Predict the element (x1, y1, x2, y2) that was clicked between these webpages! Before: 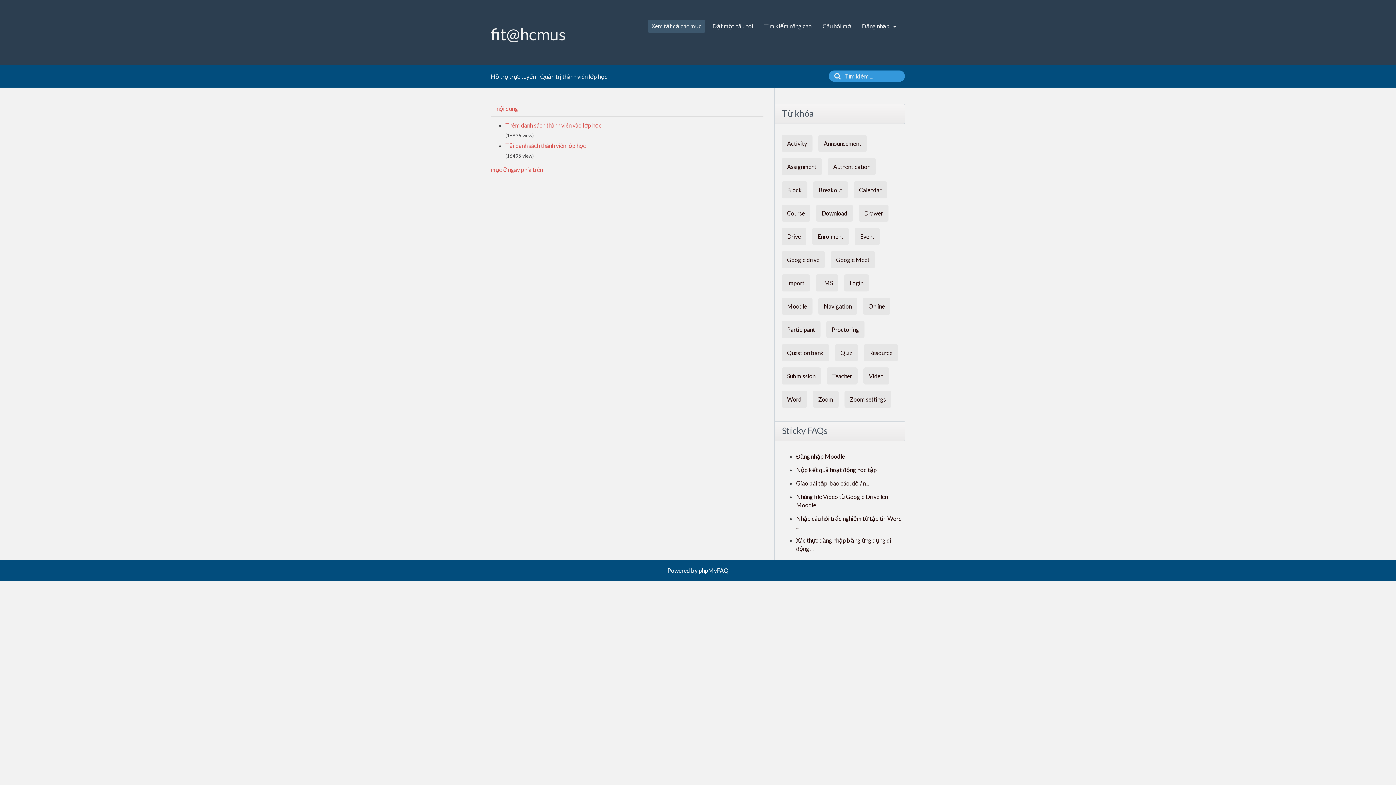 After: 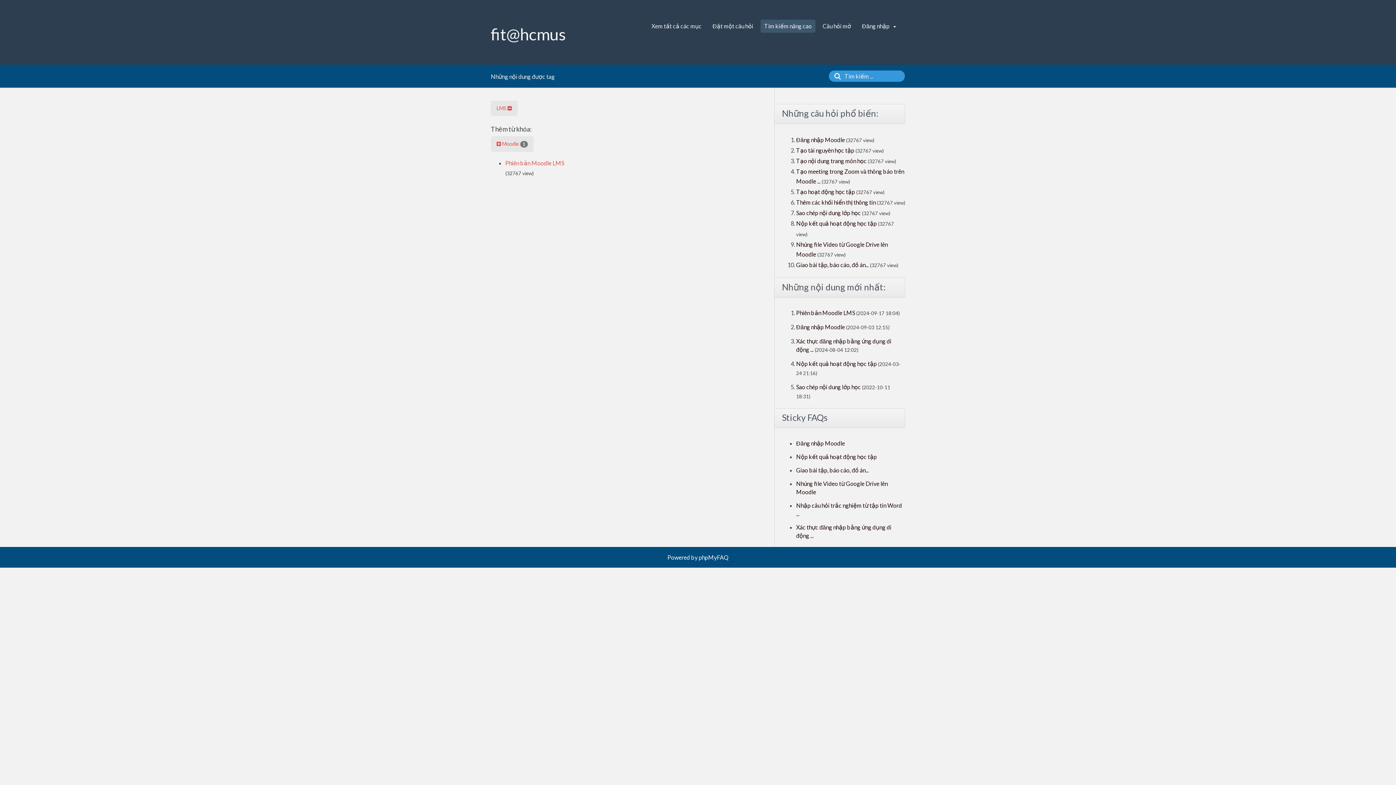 Action: label: LMS bbox: (816, 274, 838, 291)